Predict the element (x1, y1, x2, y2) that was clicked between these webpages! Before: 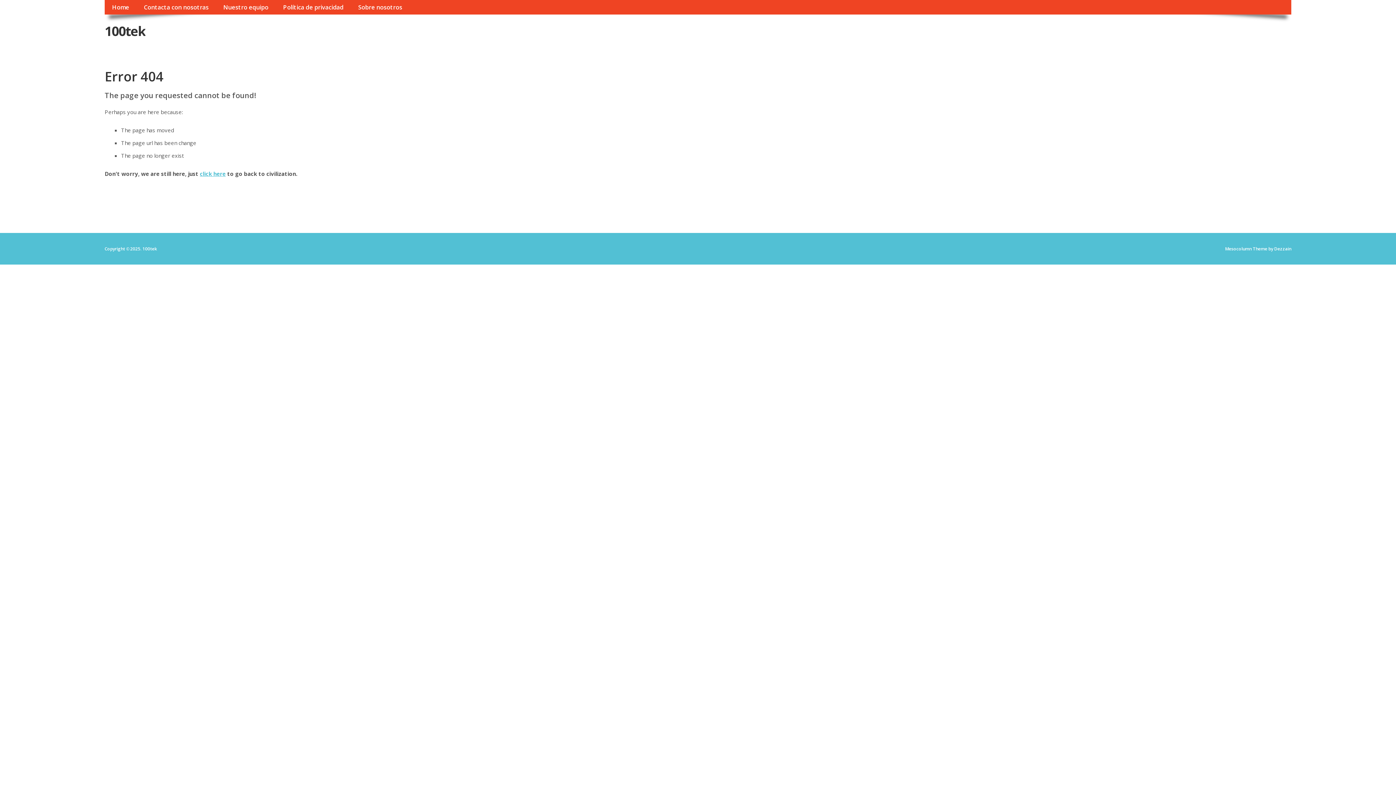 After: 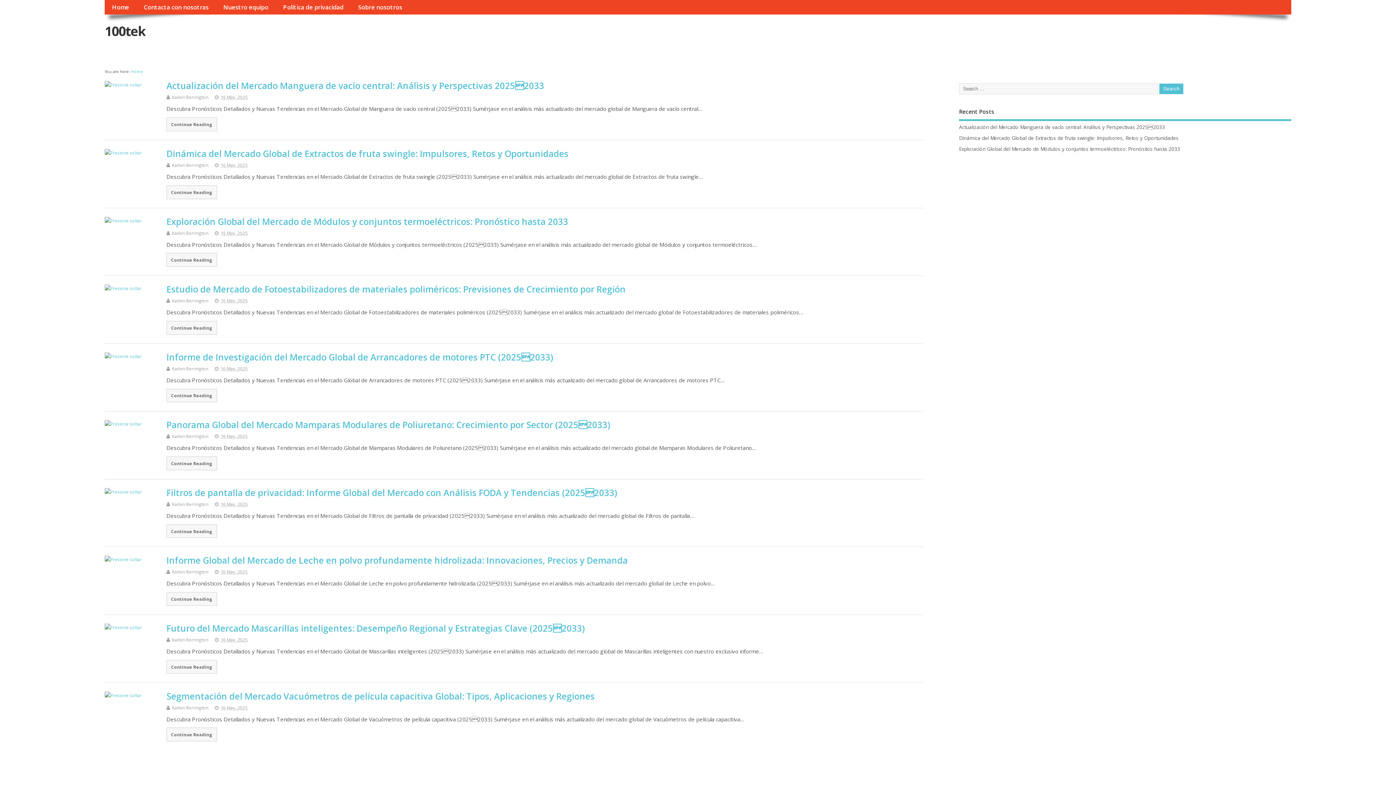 Action: bbox: (200, 170, 225, 177) label: click here